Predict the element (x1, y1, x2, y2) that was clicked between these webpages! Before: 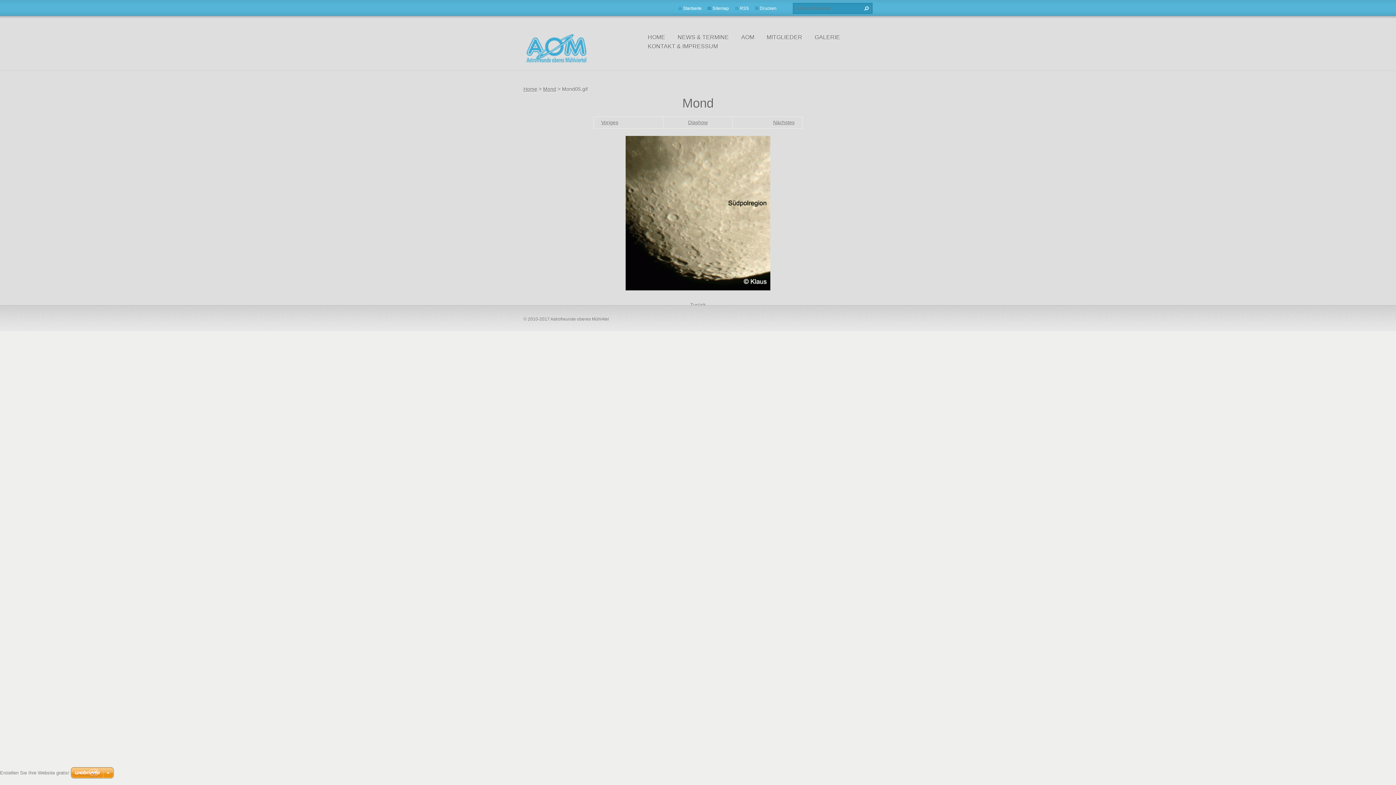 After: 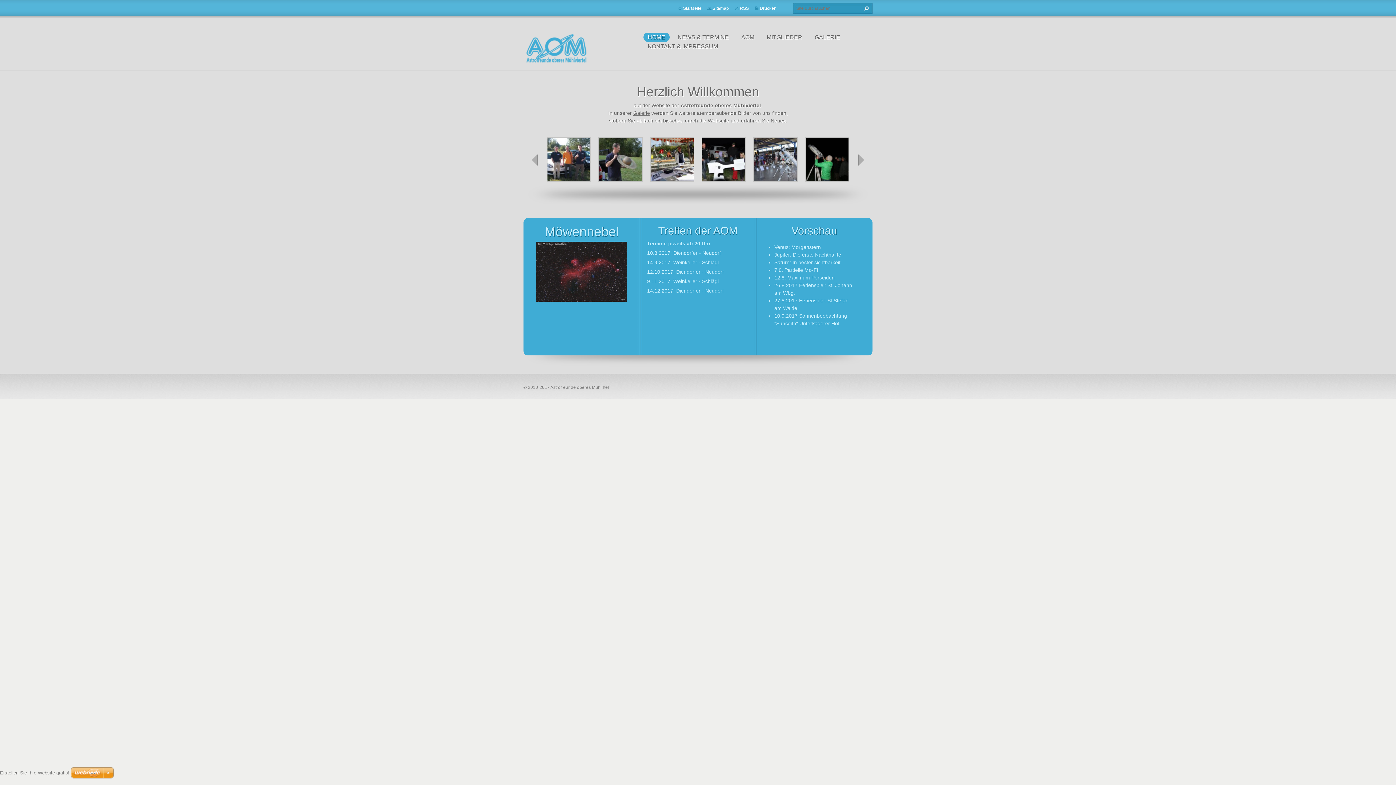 Action: bbox: (643, 32, 669, 41) label: HOME